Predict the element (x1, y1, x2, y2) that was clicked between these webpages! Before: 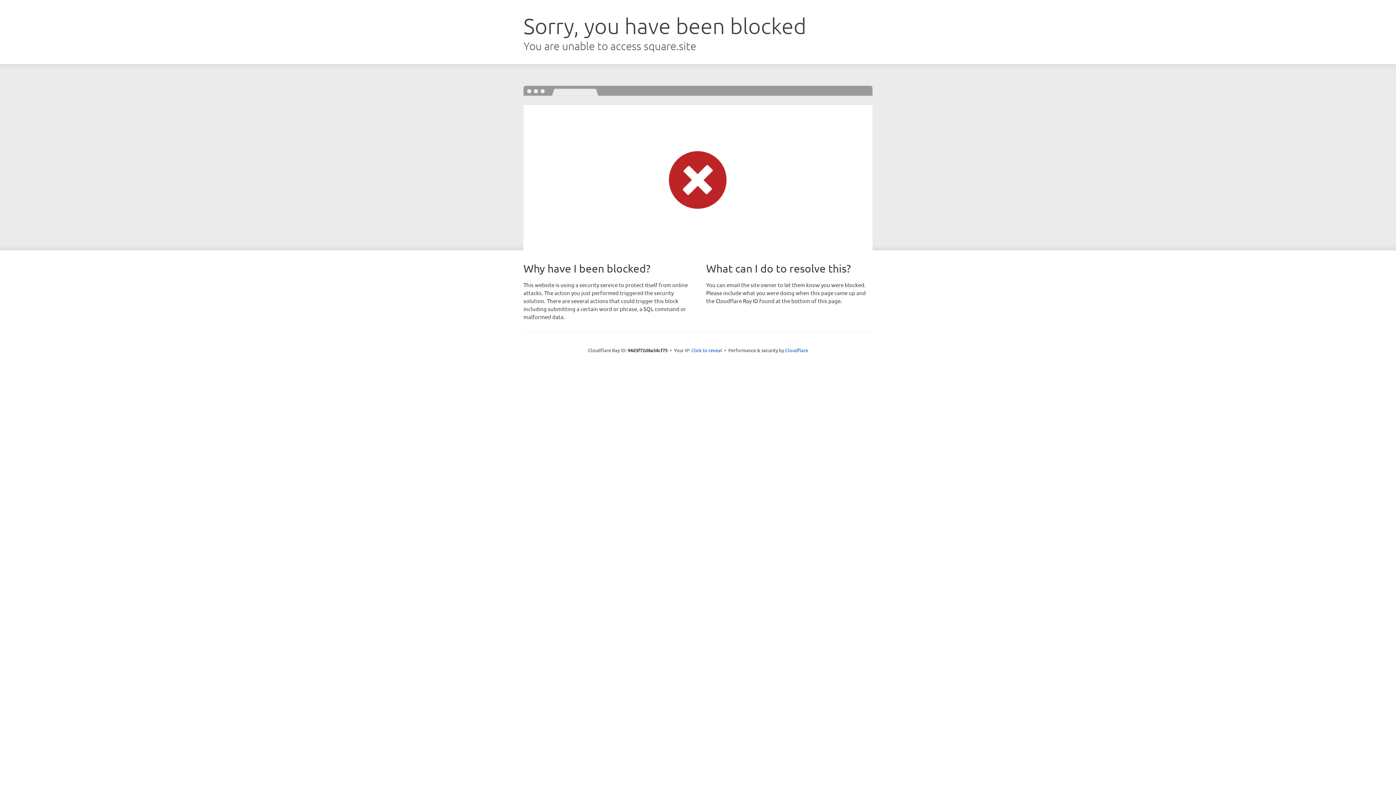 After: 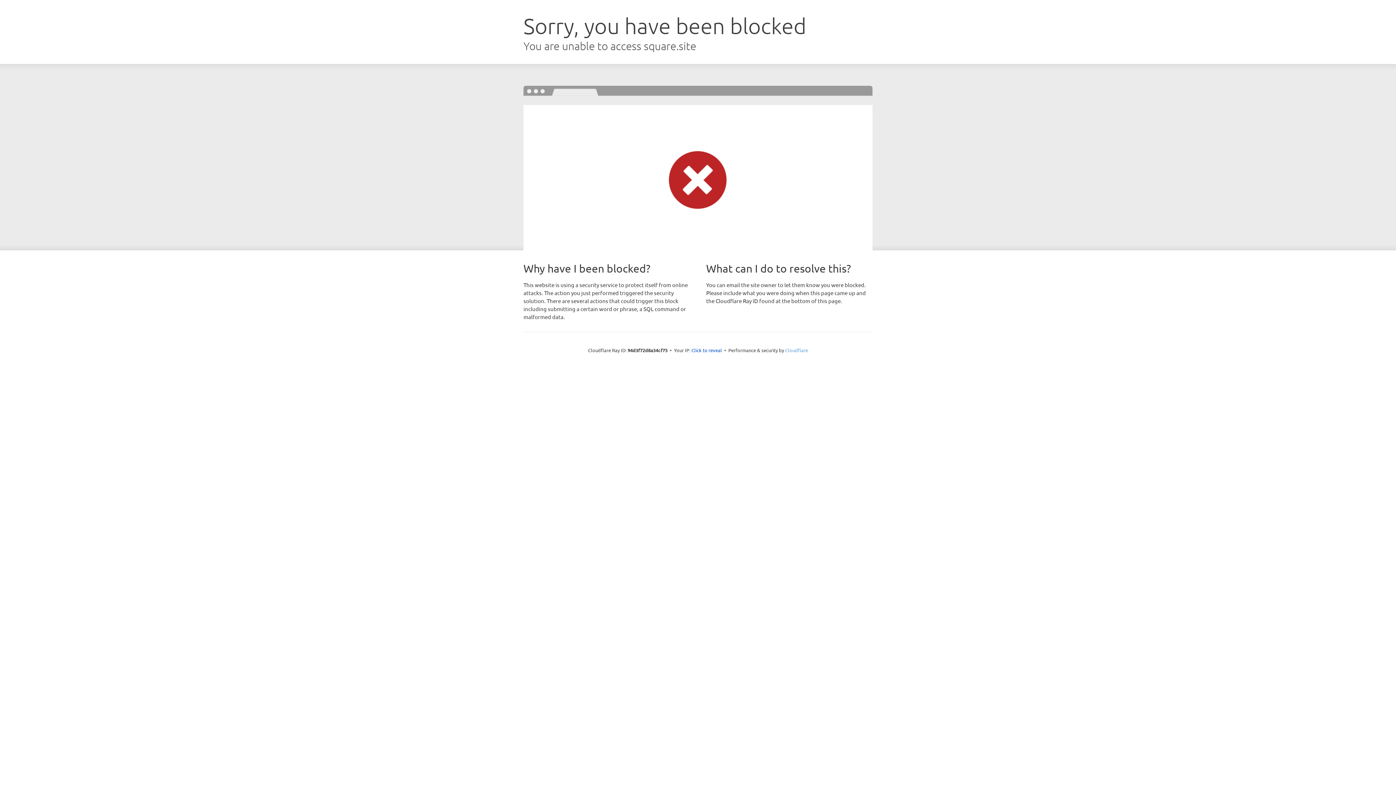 Action: label: Cloudflare bbox: (785, 347, 808, 353)